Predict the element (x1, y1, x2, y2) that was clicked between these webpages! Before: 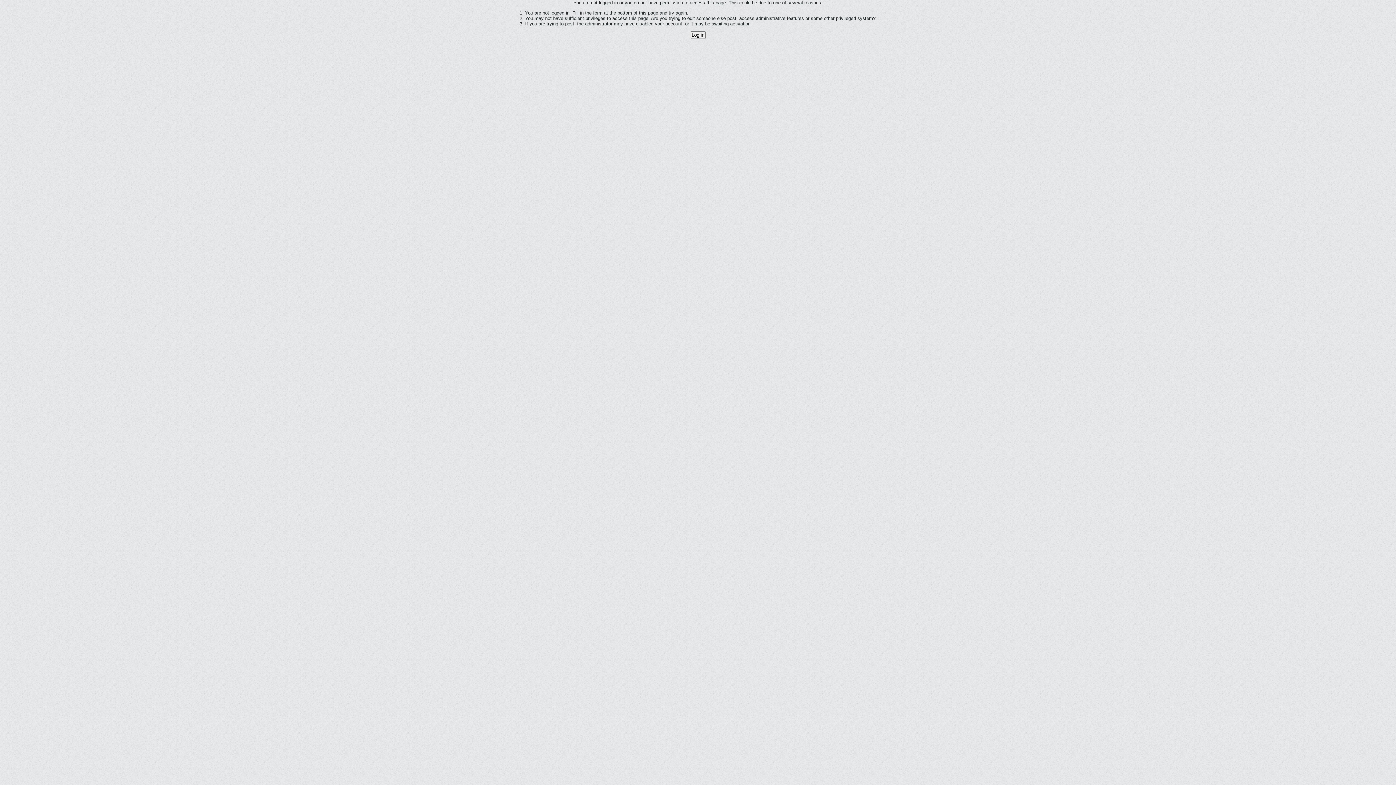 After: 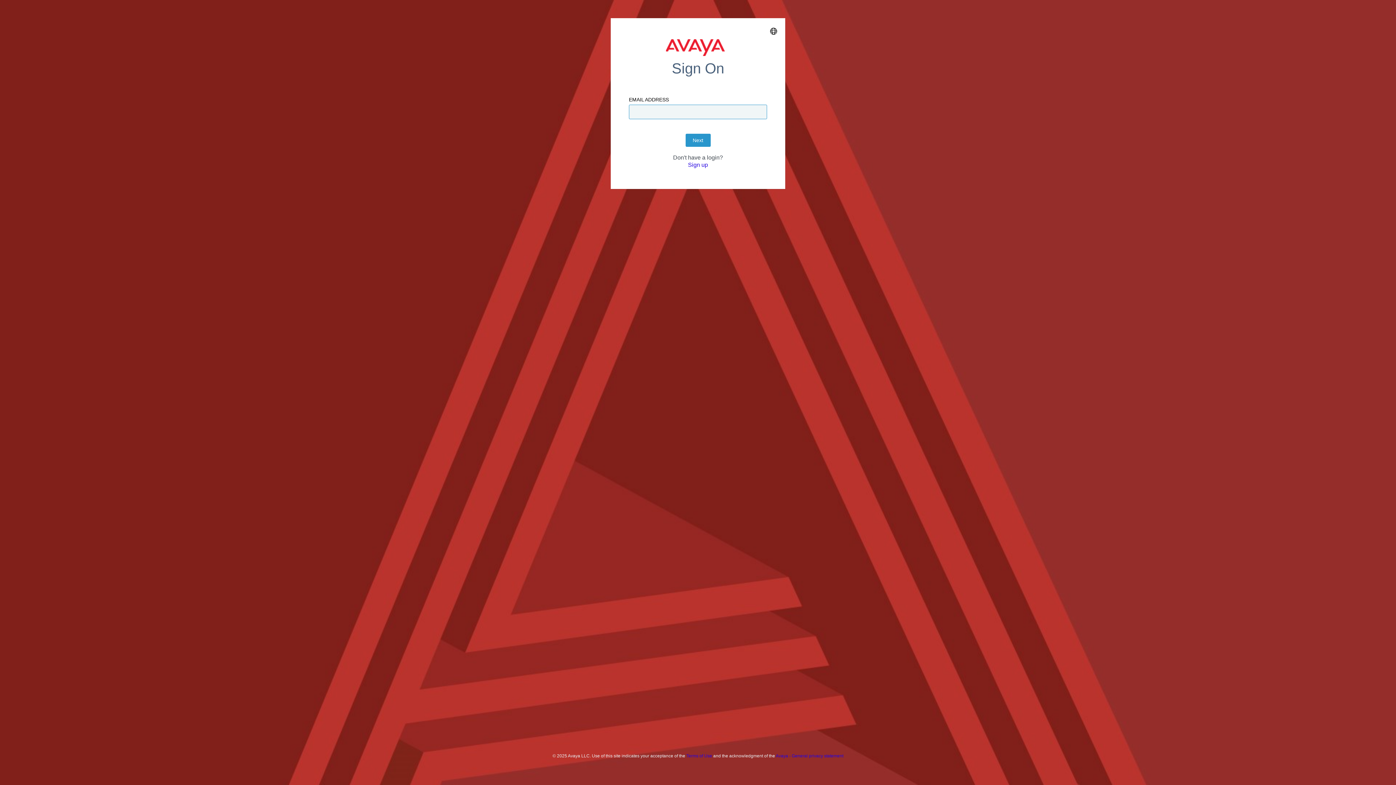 Action: label: Log in bbox: (690, 31, 705, 38)